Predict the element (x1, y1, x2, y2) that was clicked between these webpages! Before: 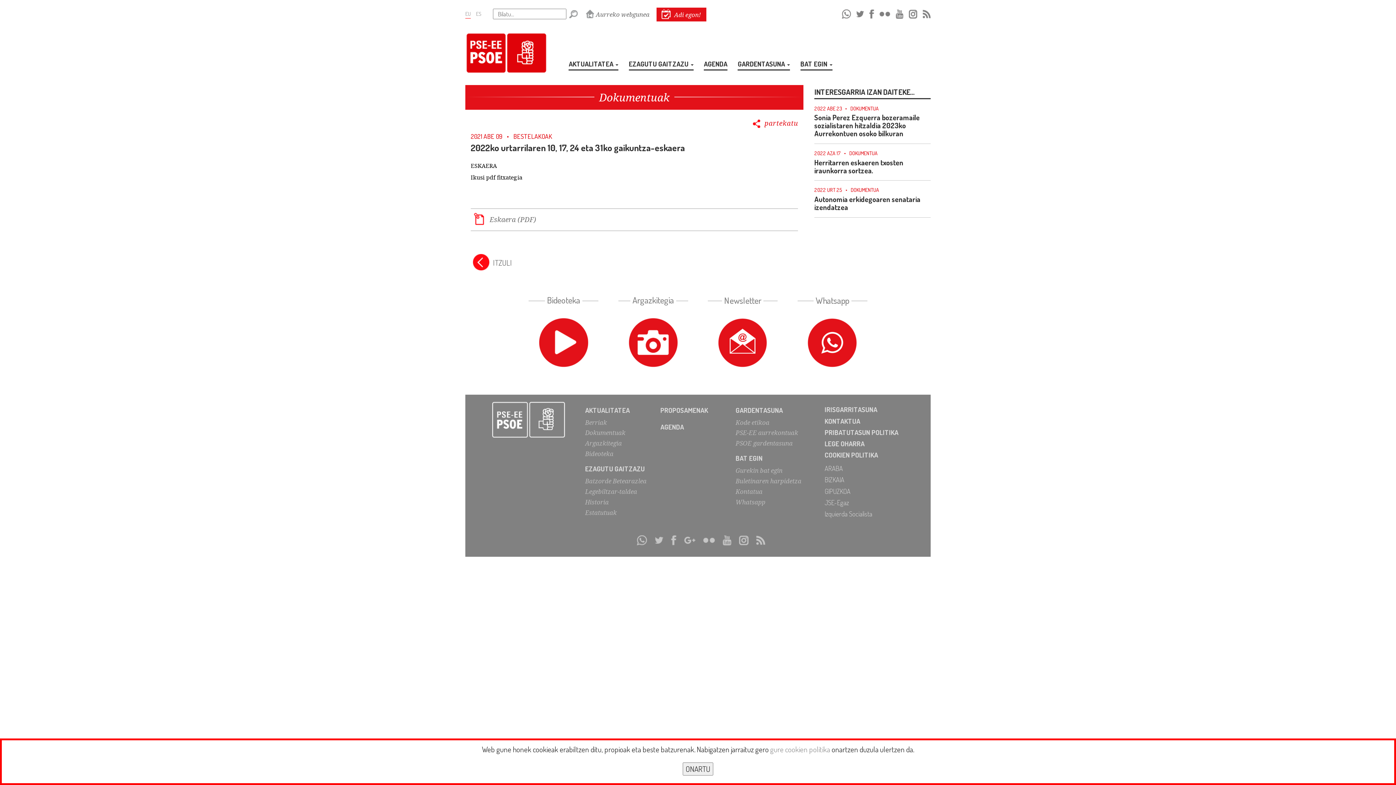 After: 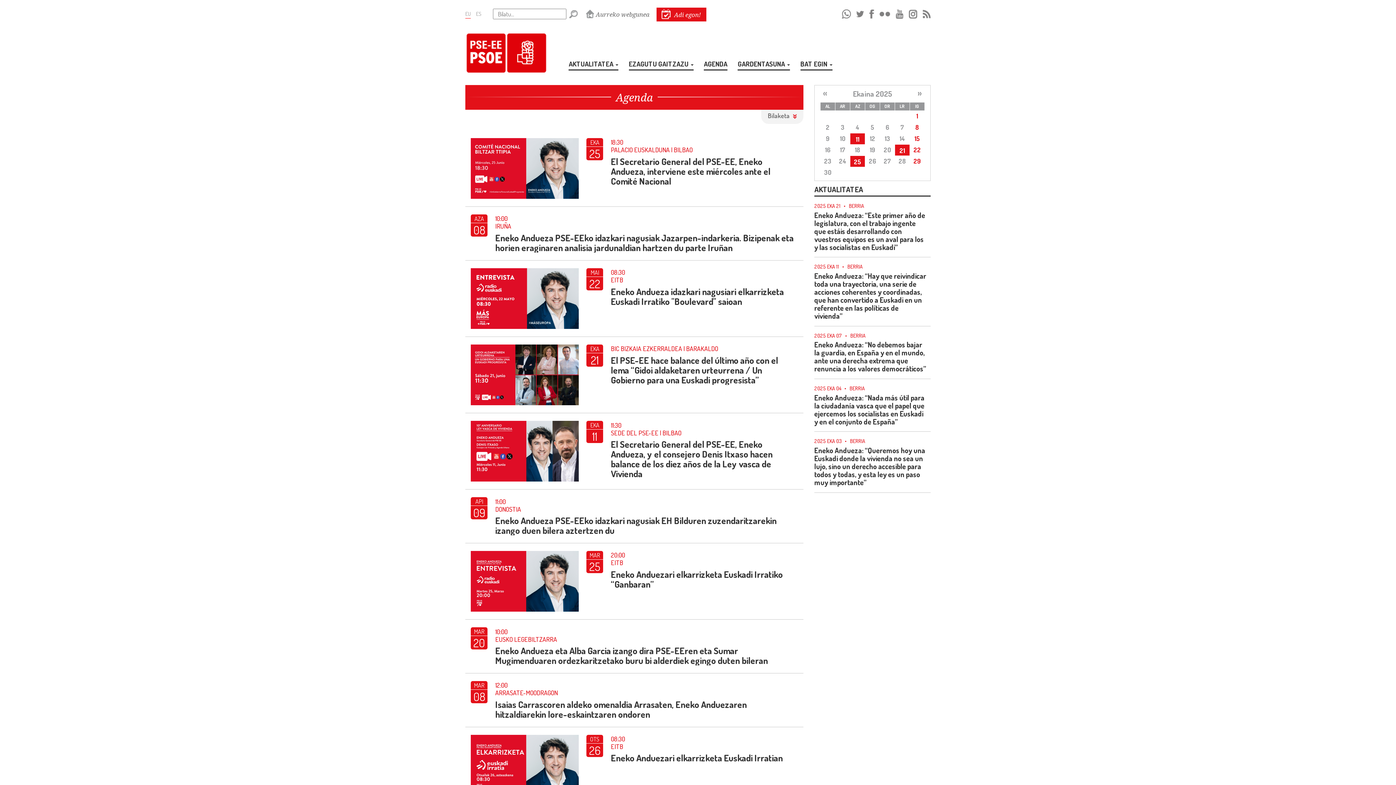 Action: label: AGENDA bbox: (660, 422, 684, 431)